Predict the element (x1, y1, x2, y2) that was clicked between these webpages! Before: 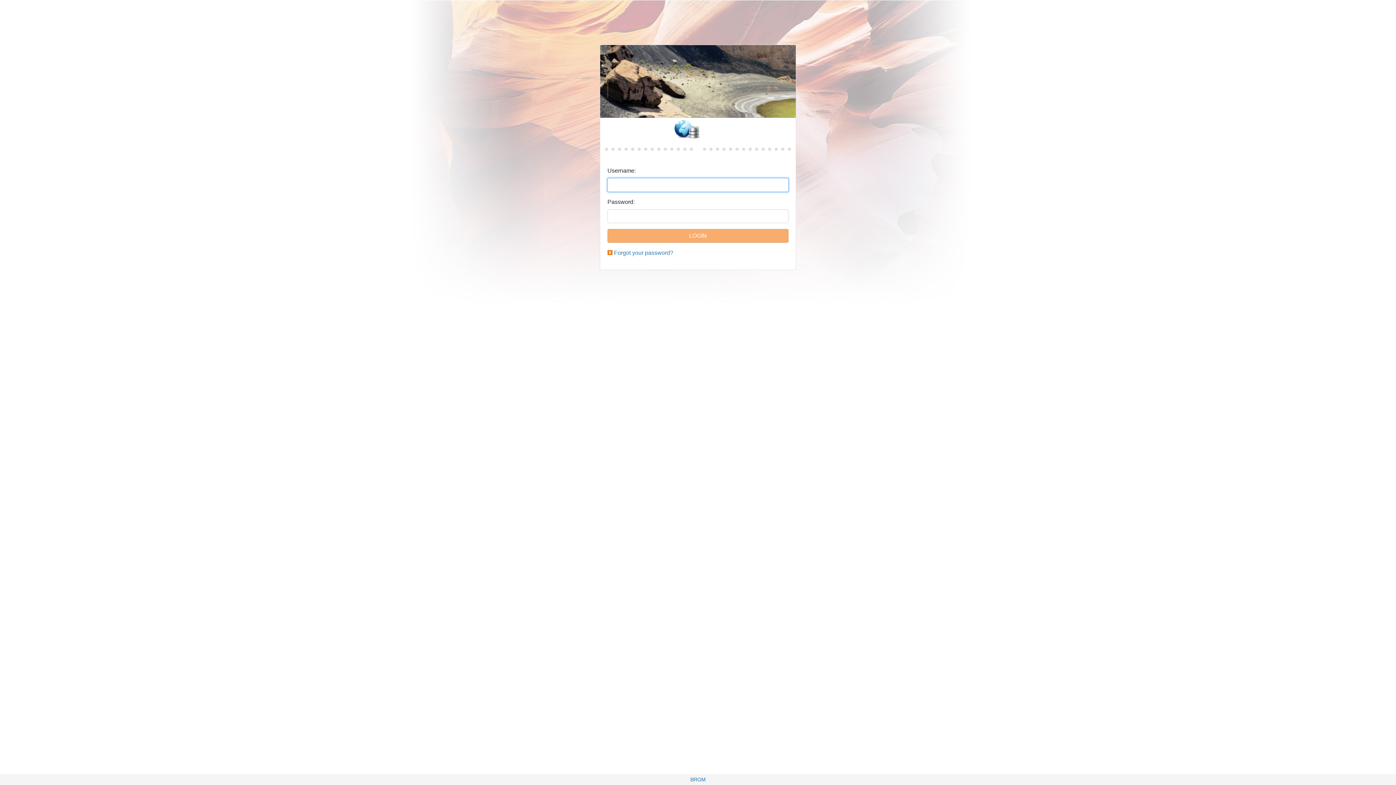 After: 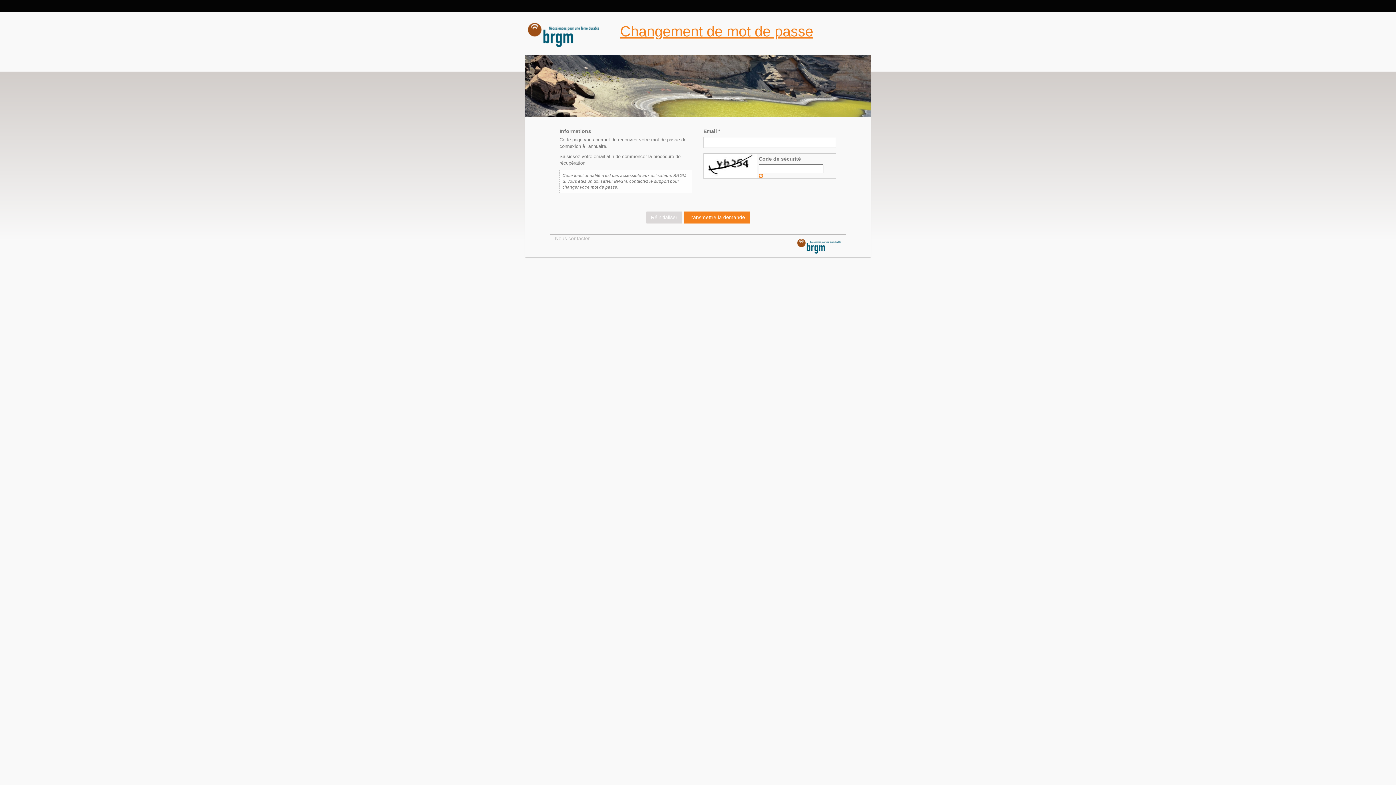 Action: label: Forgot your password? bbox: (614, 249, 673, 256)